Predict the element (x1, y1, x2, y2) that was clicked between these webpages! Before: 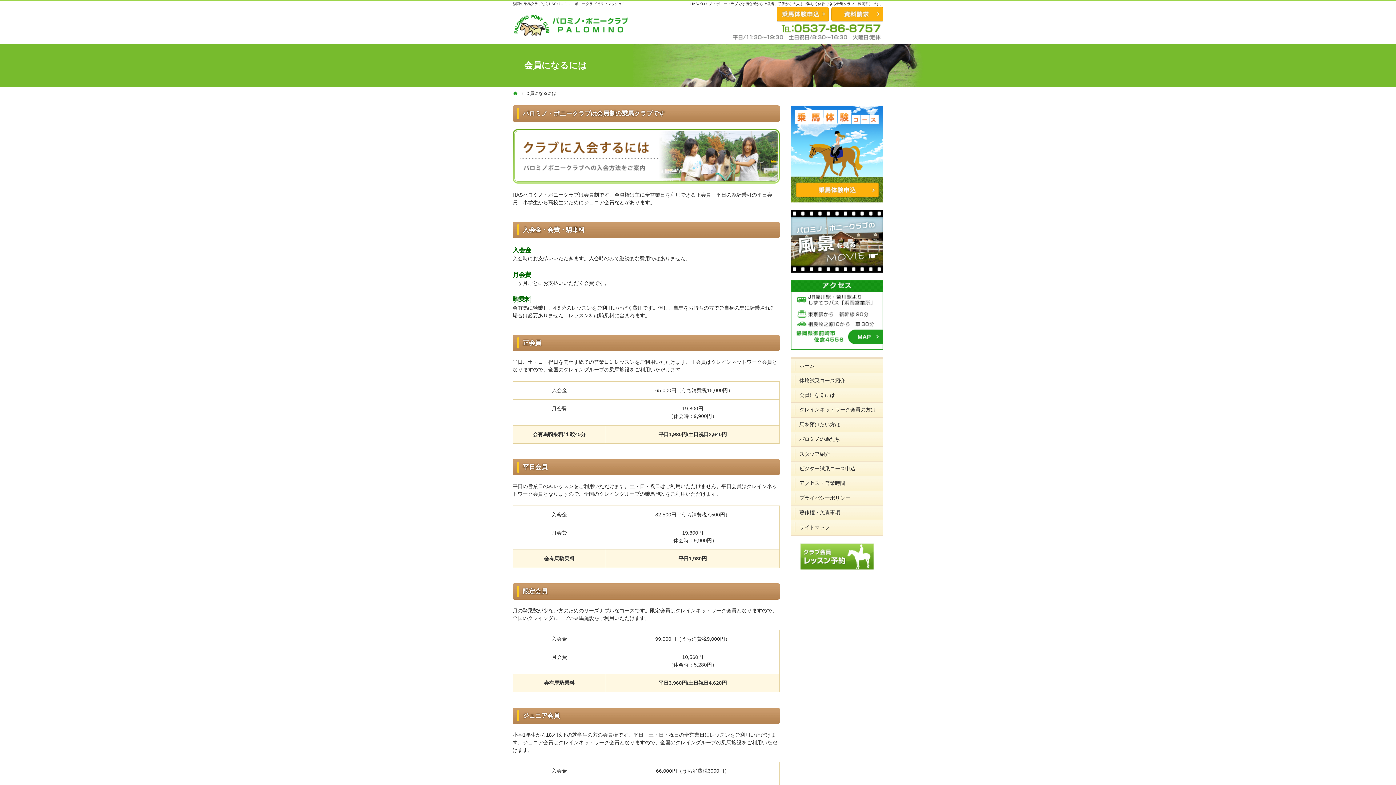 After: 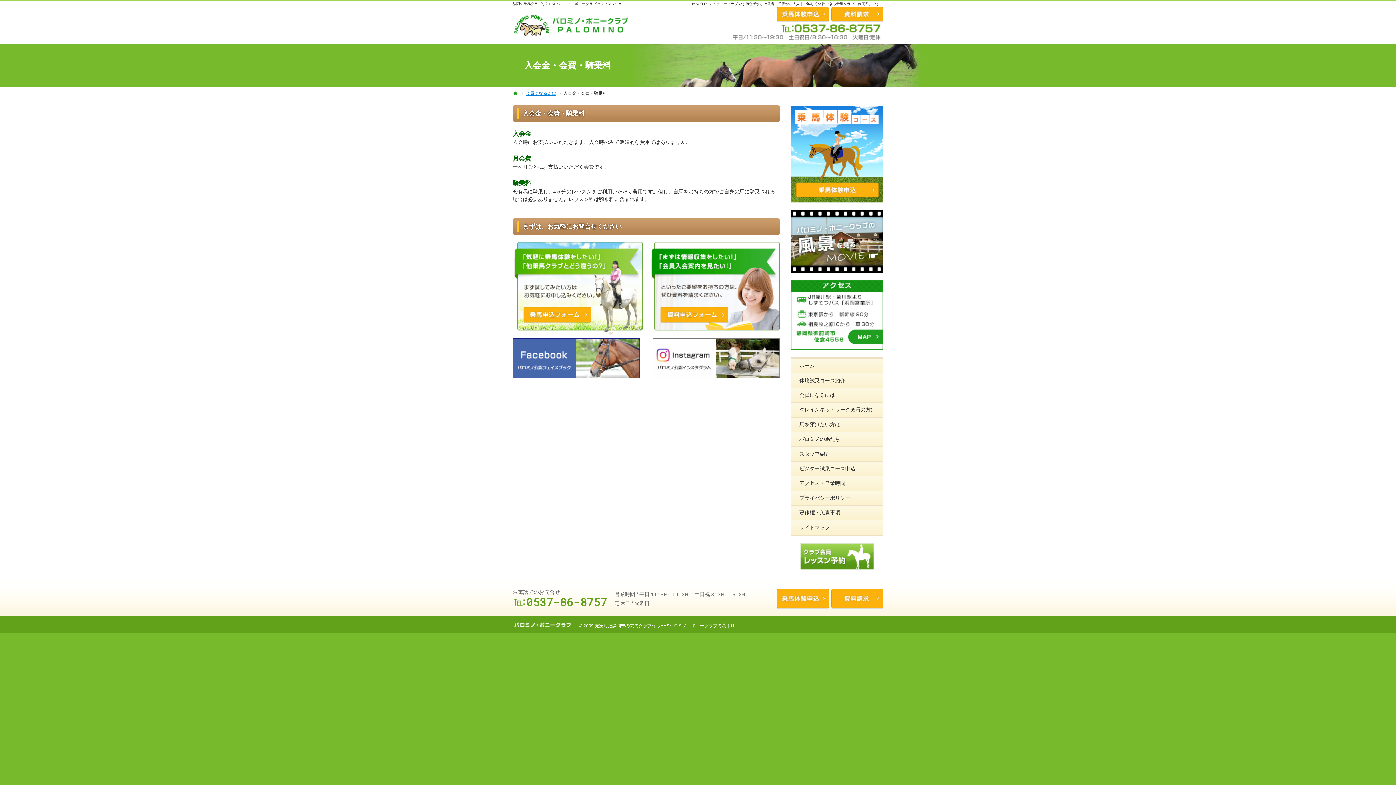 Action: bbox: (522, 226, 584, 233) label: 入会金・会費・騎乗料